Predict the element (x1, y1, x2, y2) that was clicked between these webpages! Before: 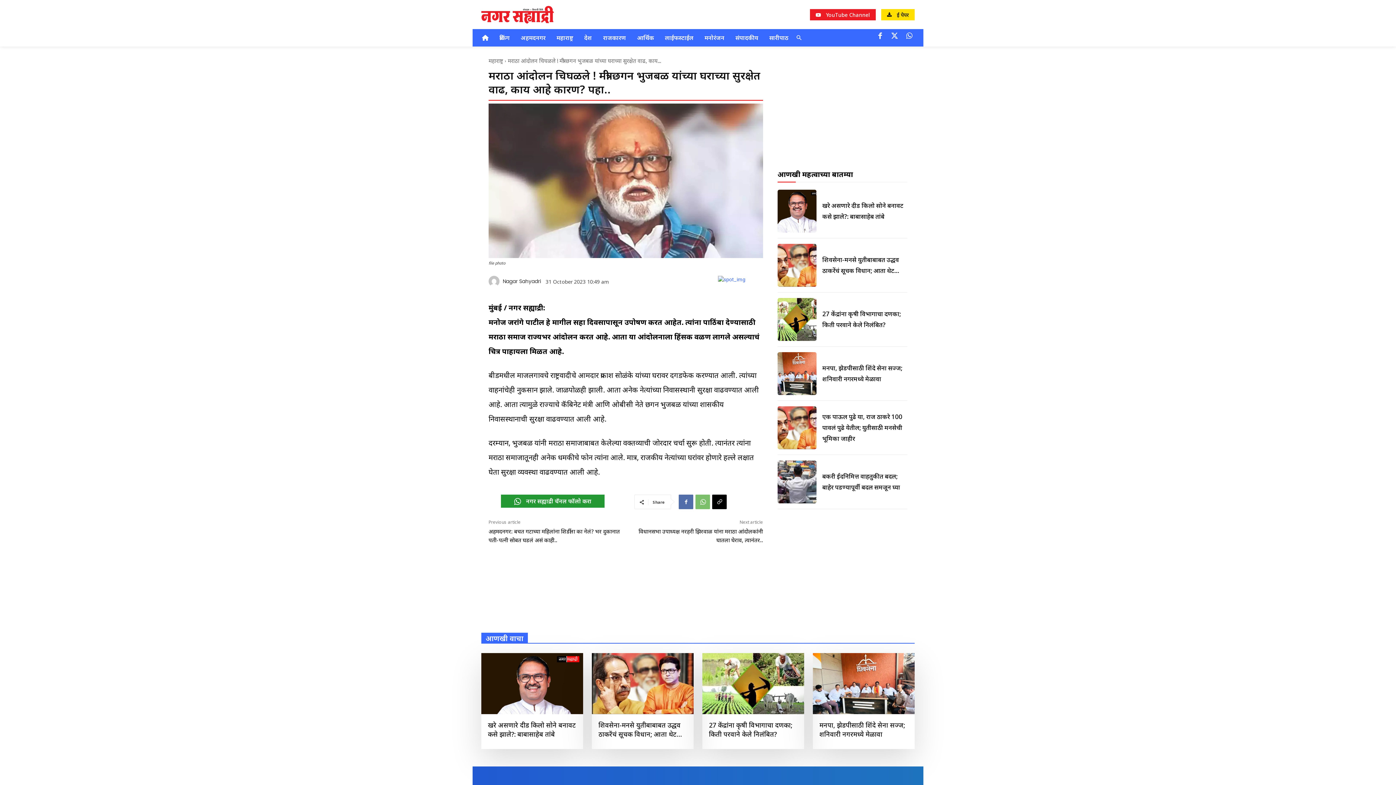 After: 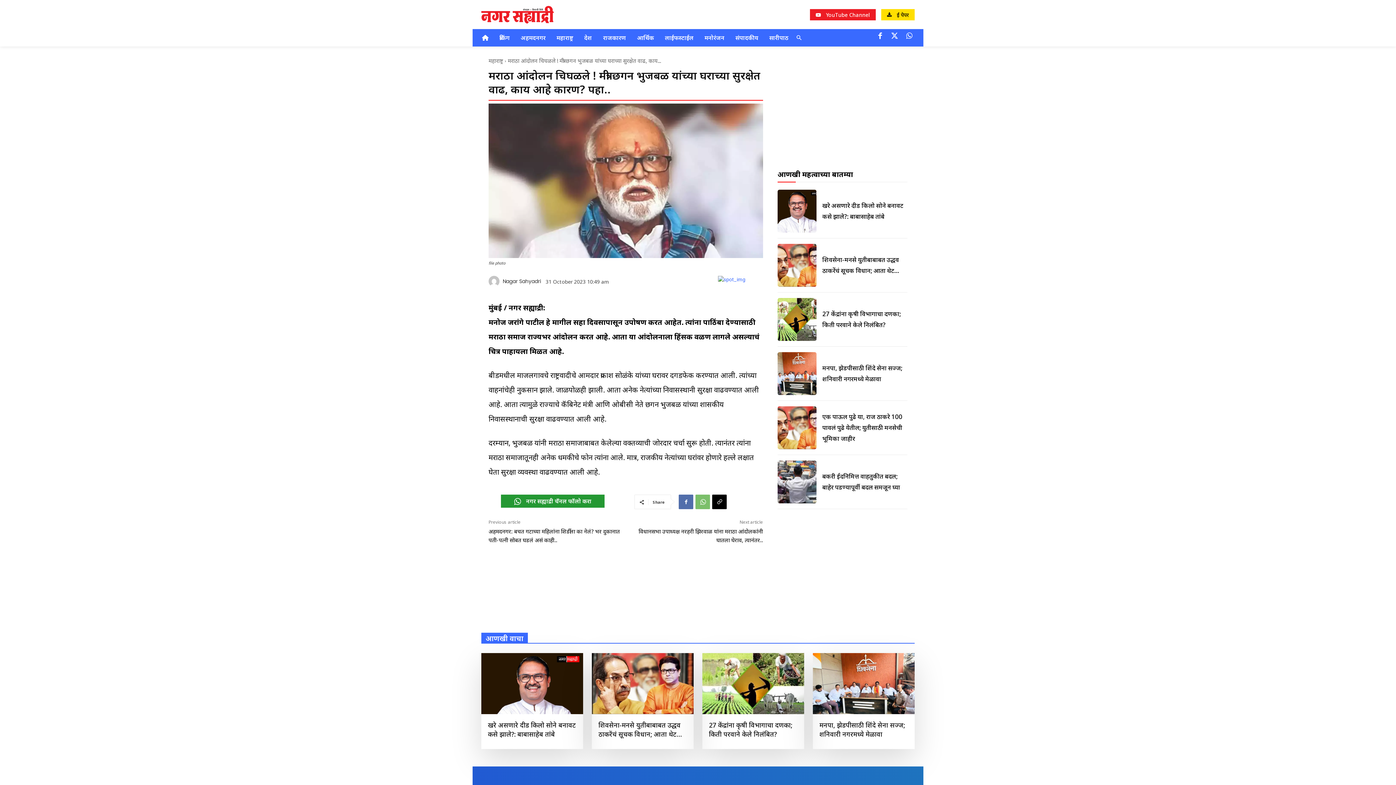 Action: label: नगर सह्याद्री चॅनल फॉलो करा bbox: (501, 494, 604, 508)